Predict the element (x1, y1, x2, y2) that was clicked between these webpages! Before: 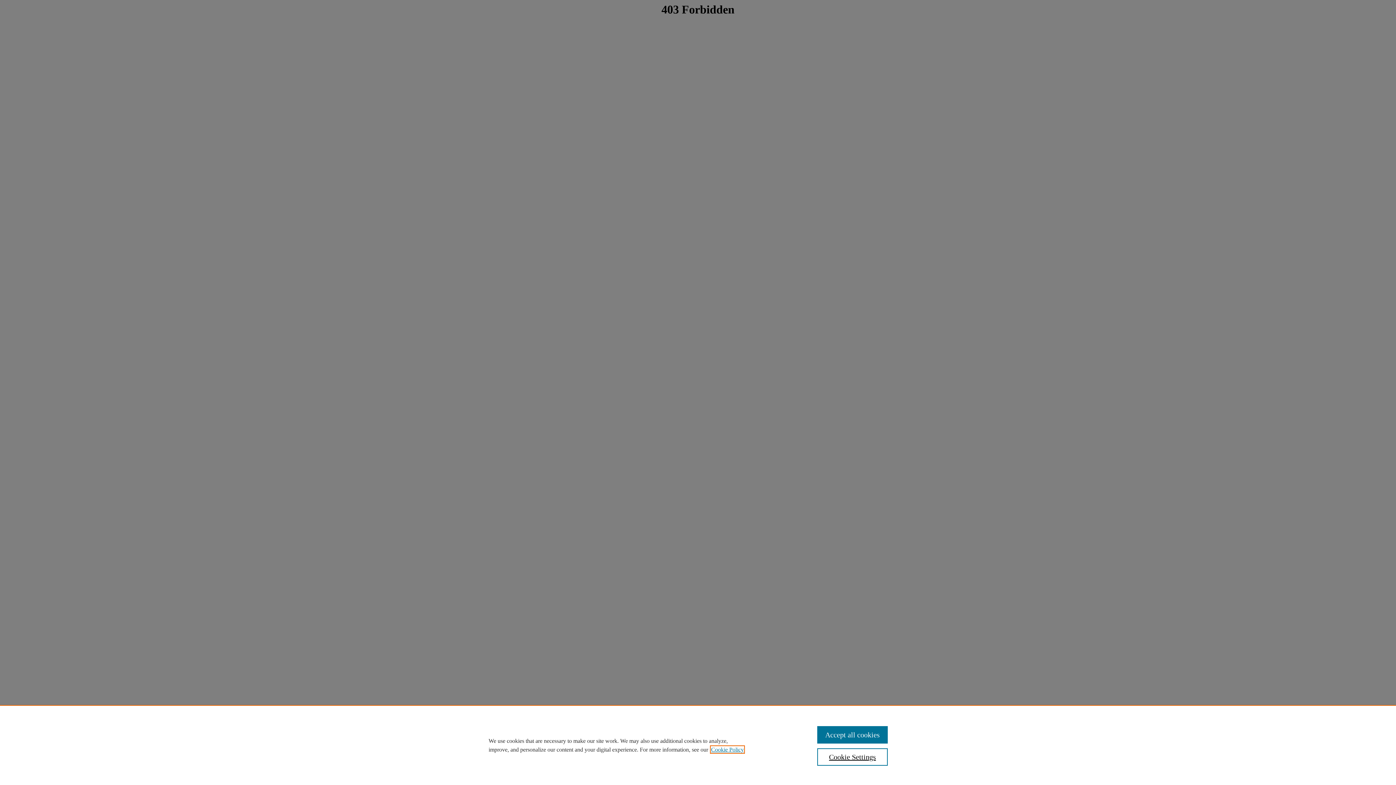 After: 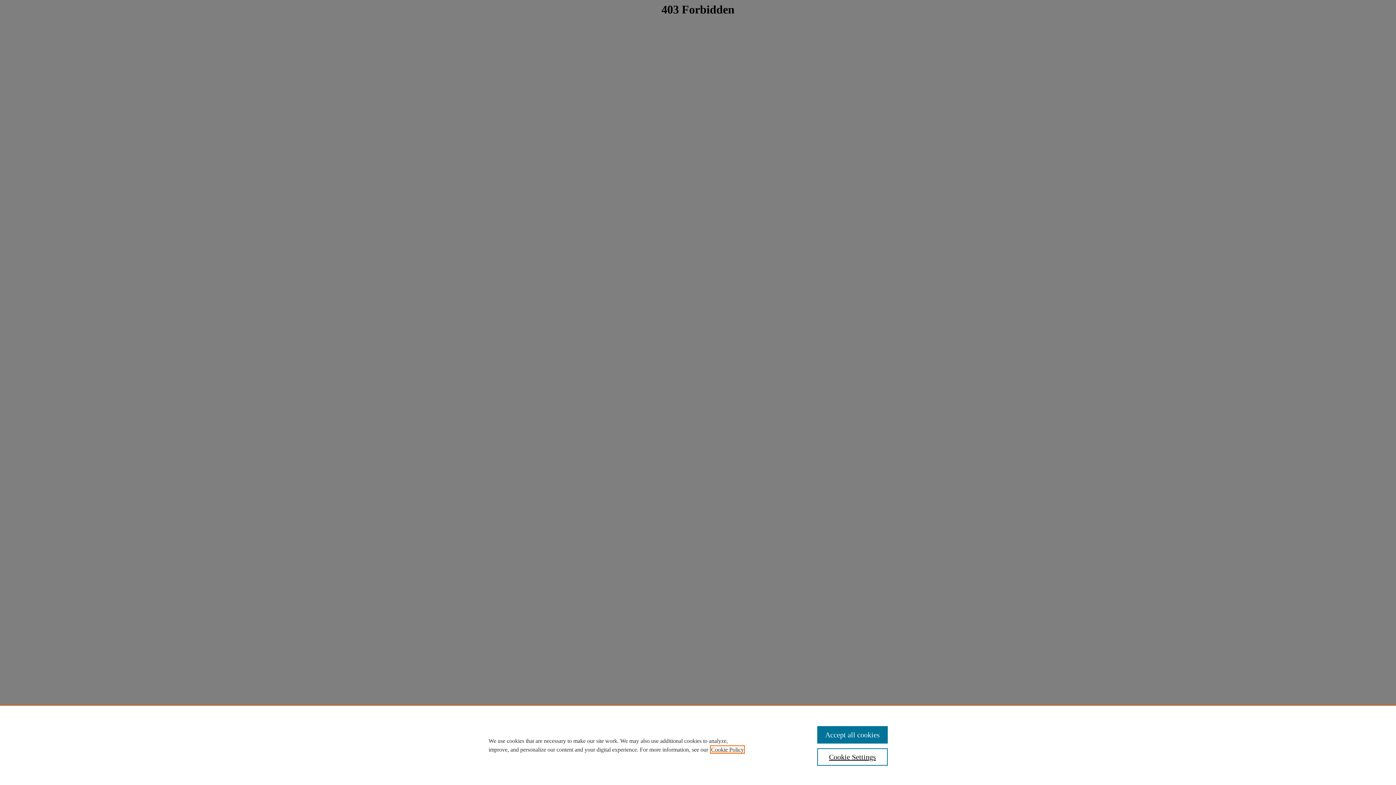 Action: bbox: (711, 746, 744, 753) label: , opens in a new tab